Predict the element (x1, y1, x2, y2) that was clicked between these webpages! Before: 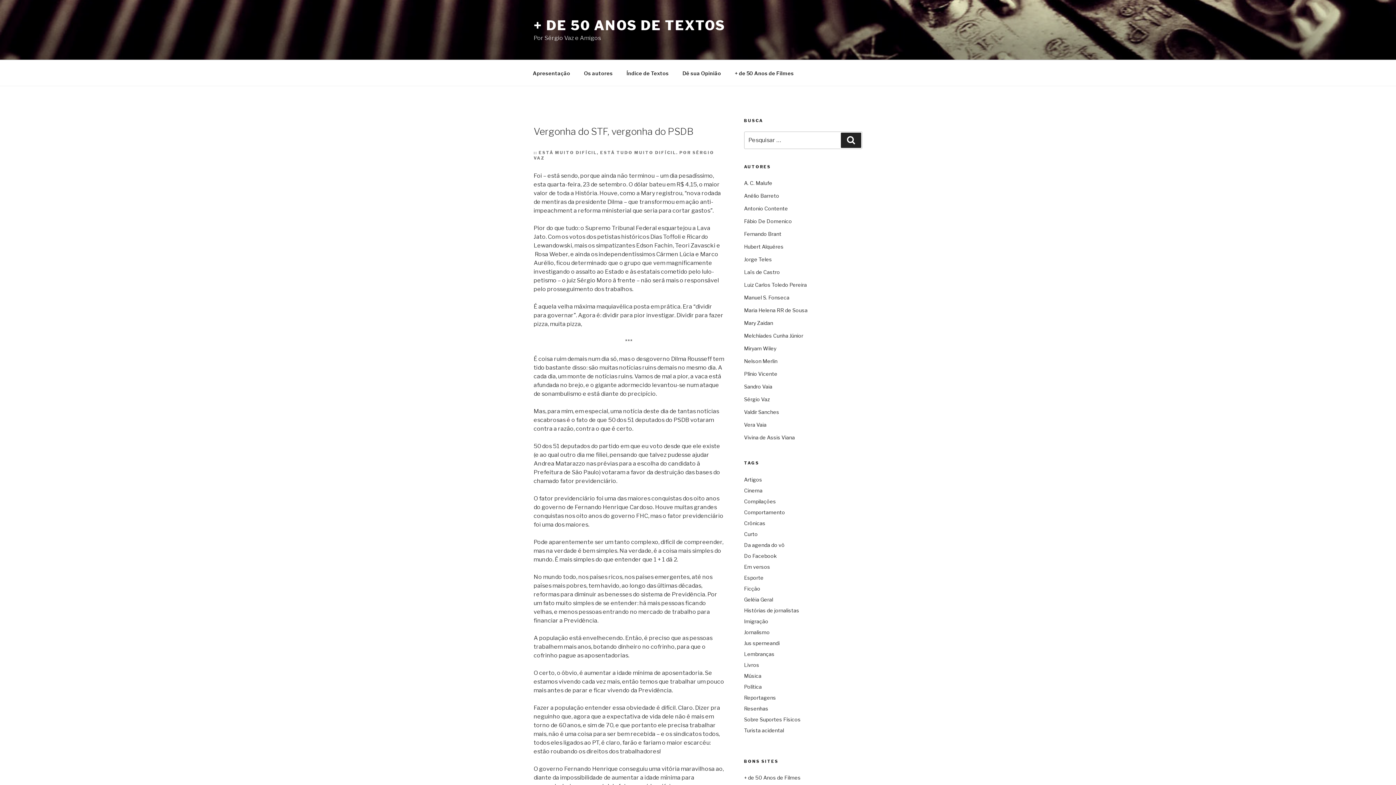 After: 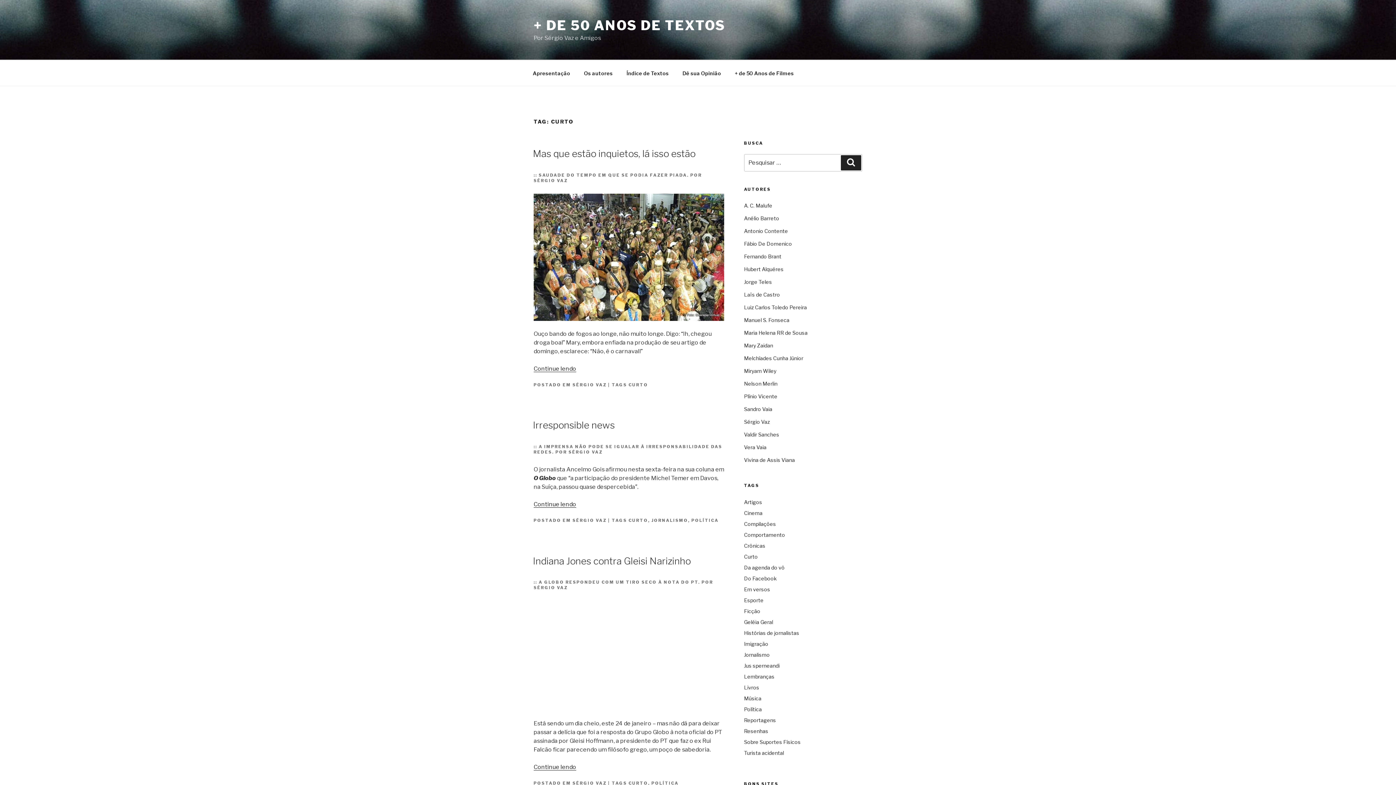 Action: bbox: (744, 529, 860, 540) label: Curto (11 itens)